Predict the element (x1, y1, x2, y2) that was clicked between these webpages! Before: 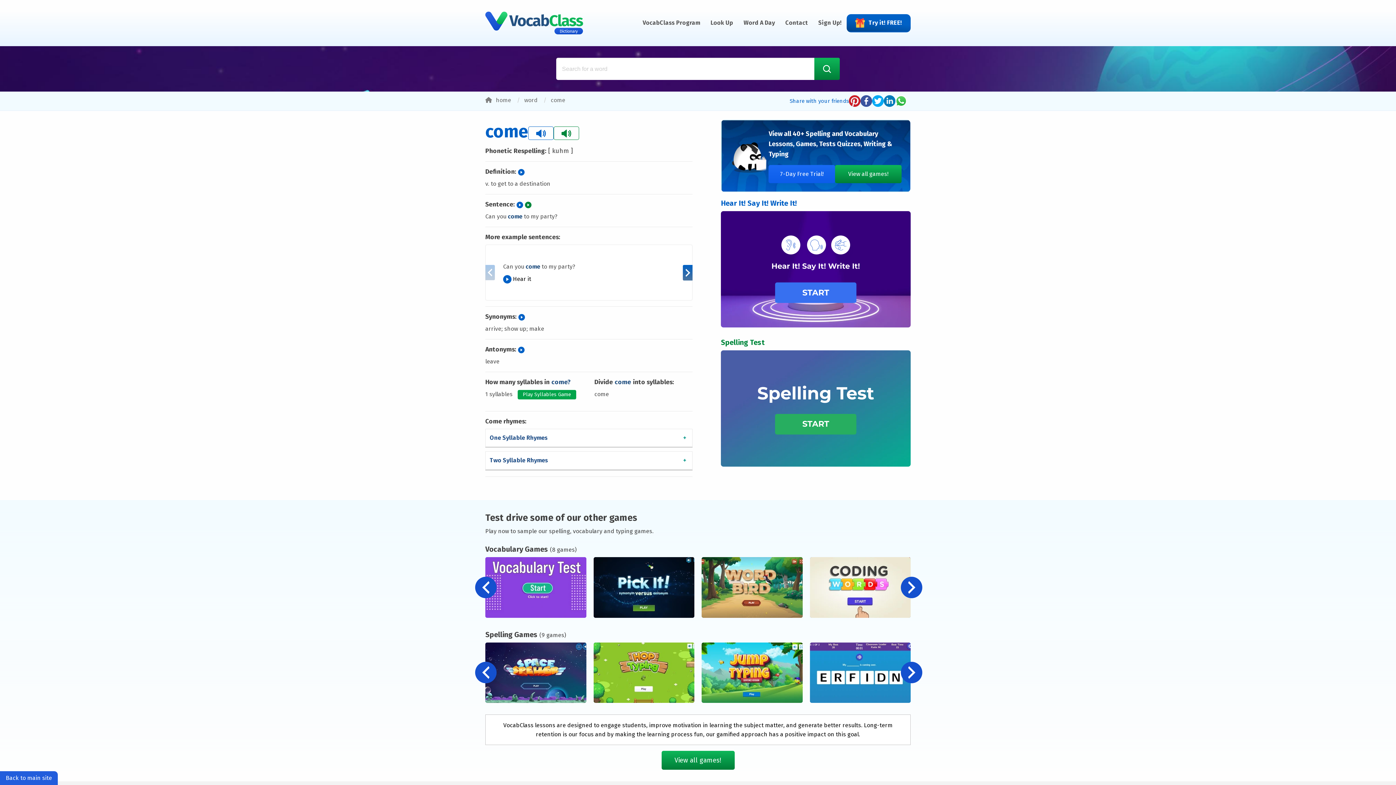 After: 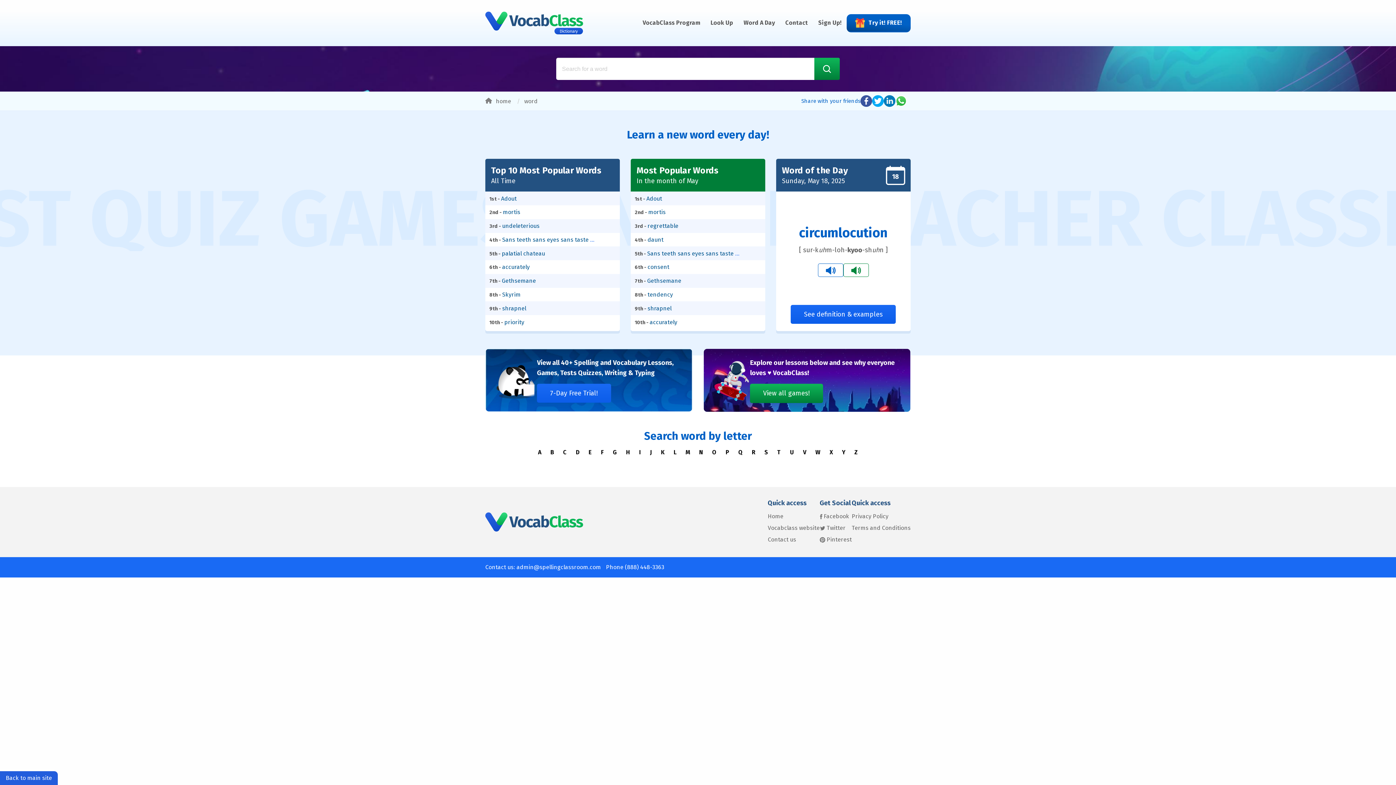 Action: label: word bbox: (524, 92, 537, 107)